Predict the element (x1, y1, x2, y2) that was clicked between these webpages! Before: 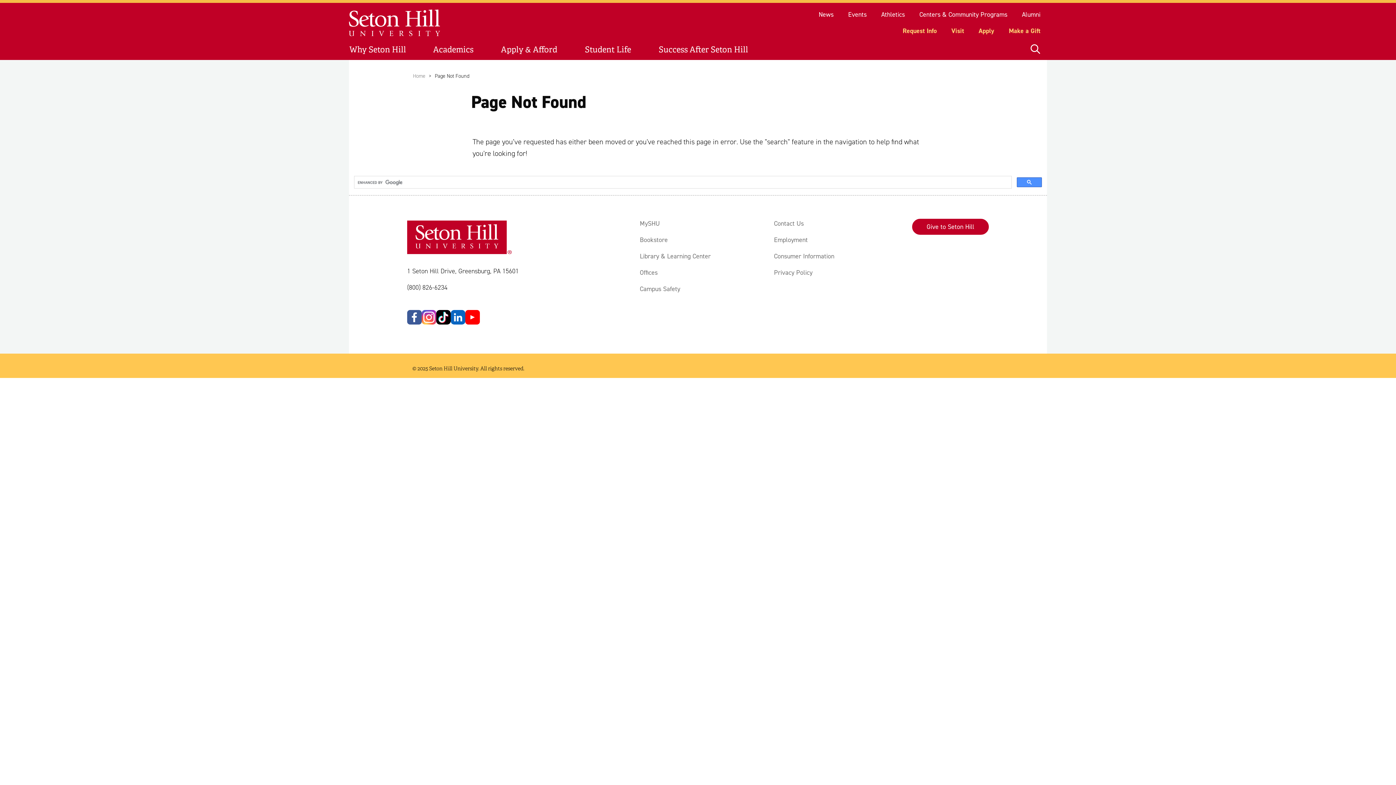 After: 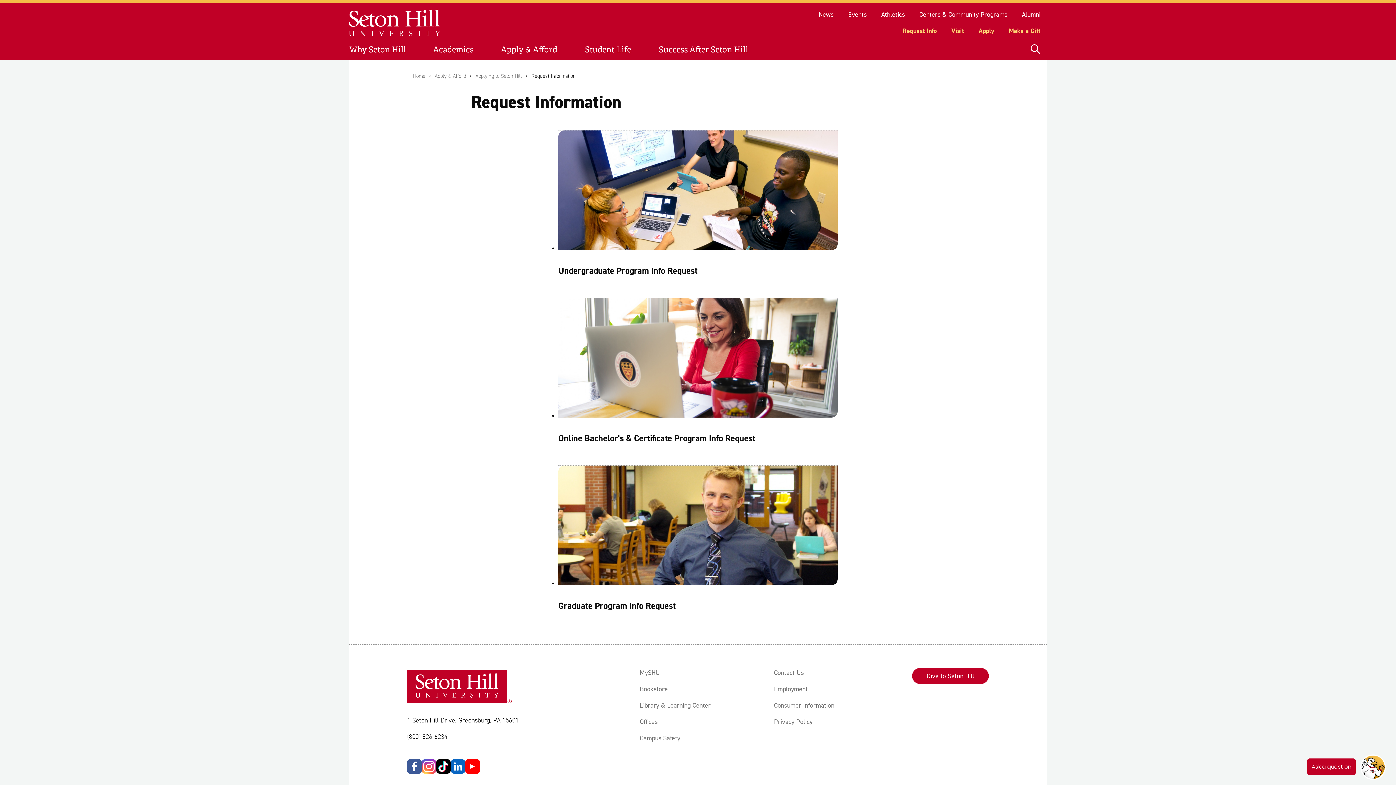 Action: bbox: (896, 22, 943, 39) label: Request Info